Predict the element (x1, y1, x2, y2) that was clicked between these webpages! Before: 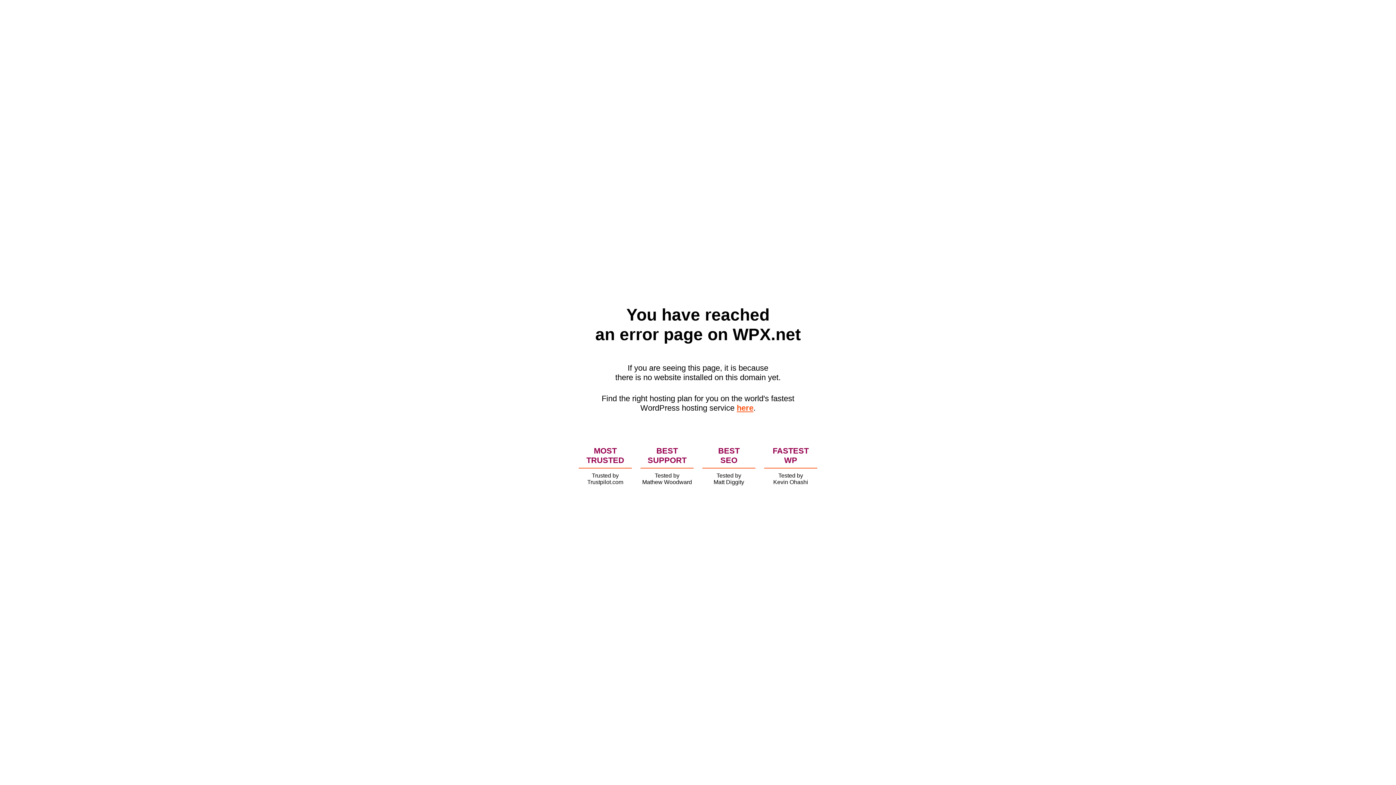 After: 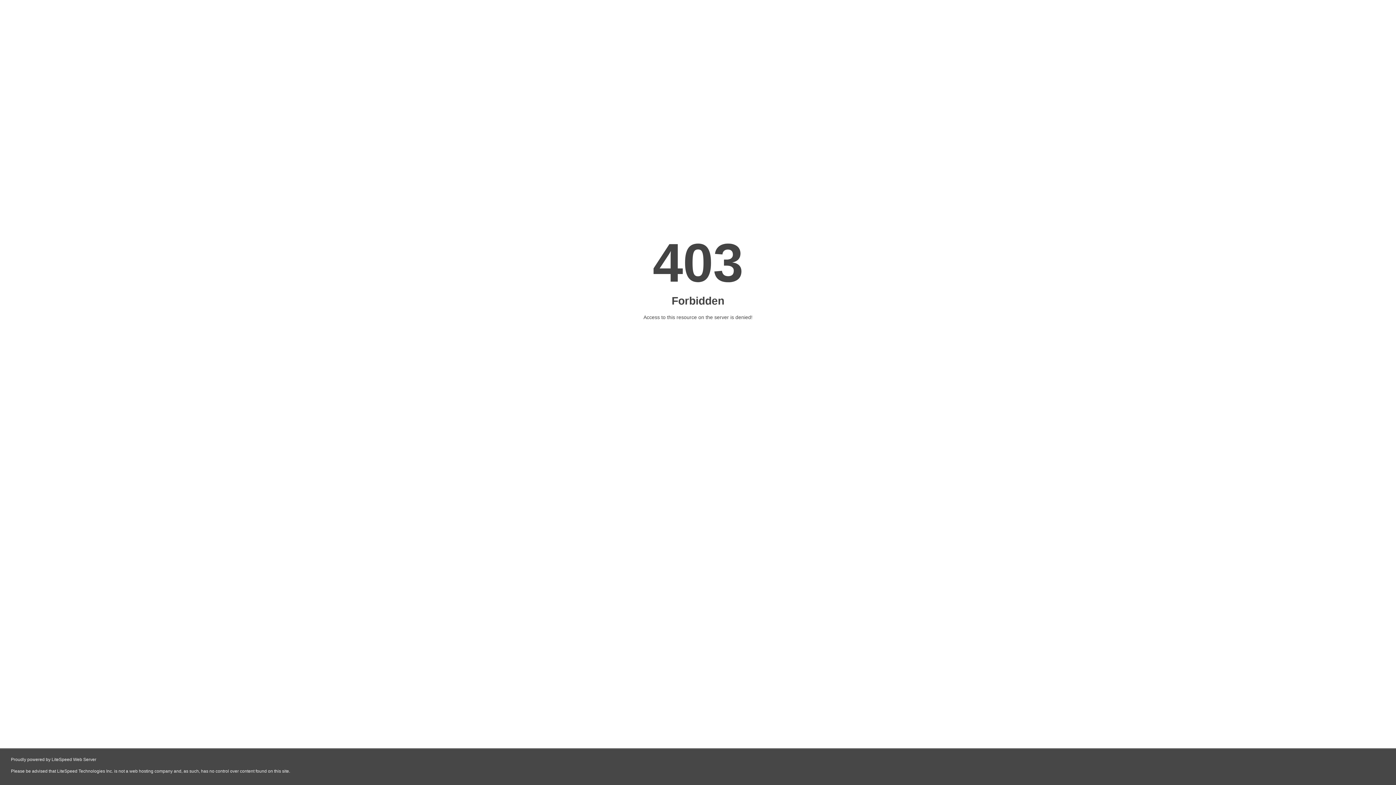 Action: bbox: (736, 403, 753, 412) label: here